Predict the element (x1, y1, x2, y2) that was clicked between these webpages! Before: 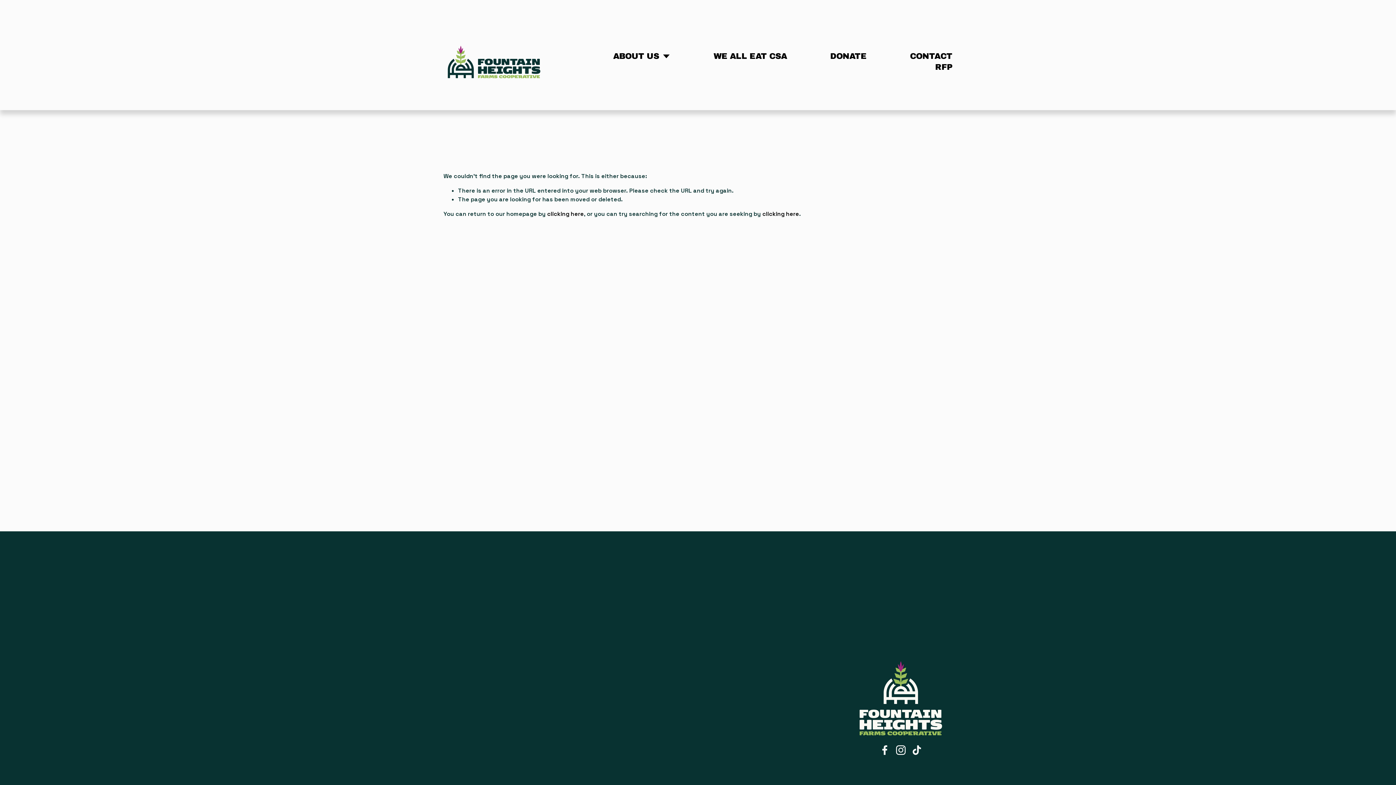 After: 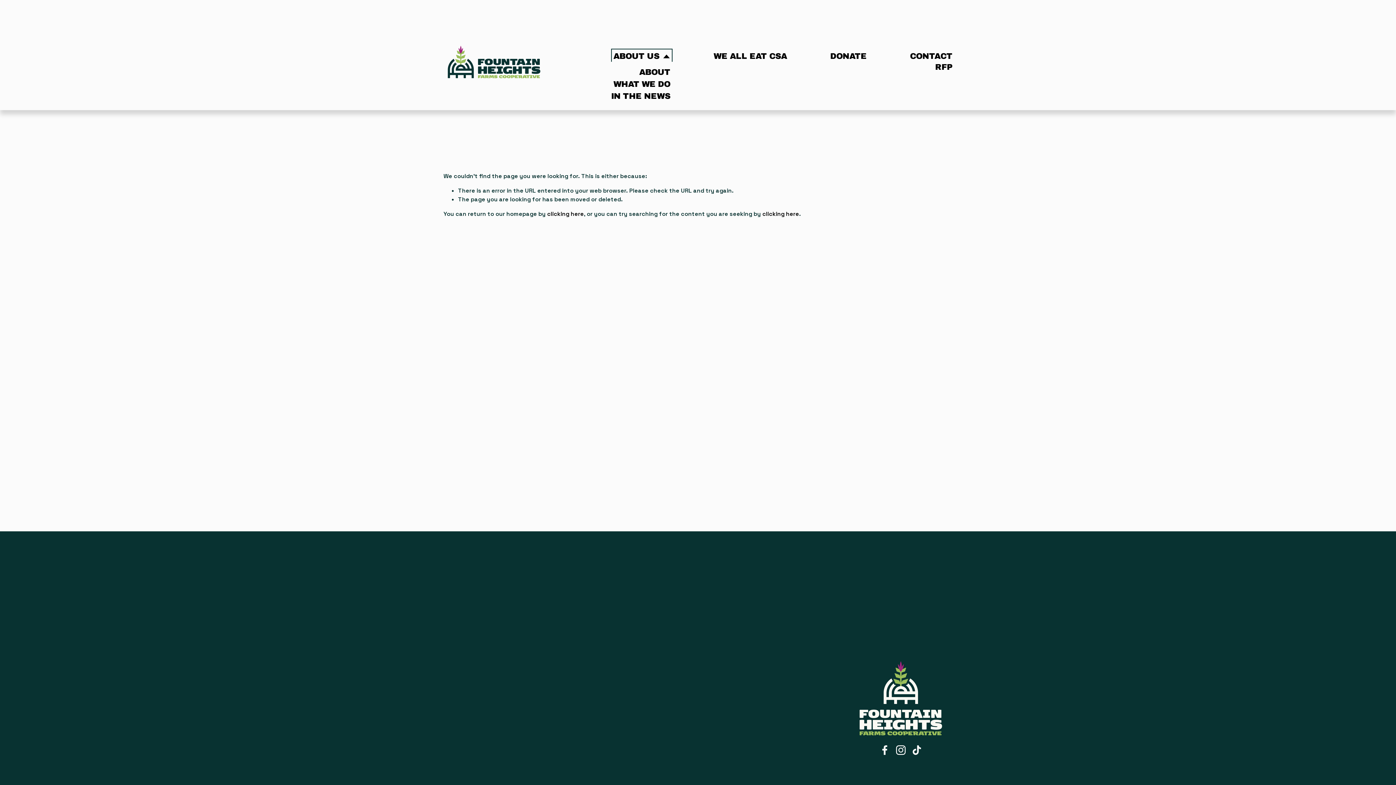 Action: label: folder dropdown bbox: (613, 50, 670, 61)